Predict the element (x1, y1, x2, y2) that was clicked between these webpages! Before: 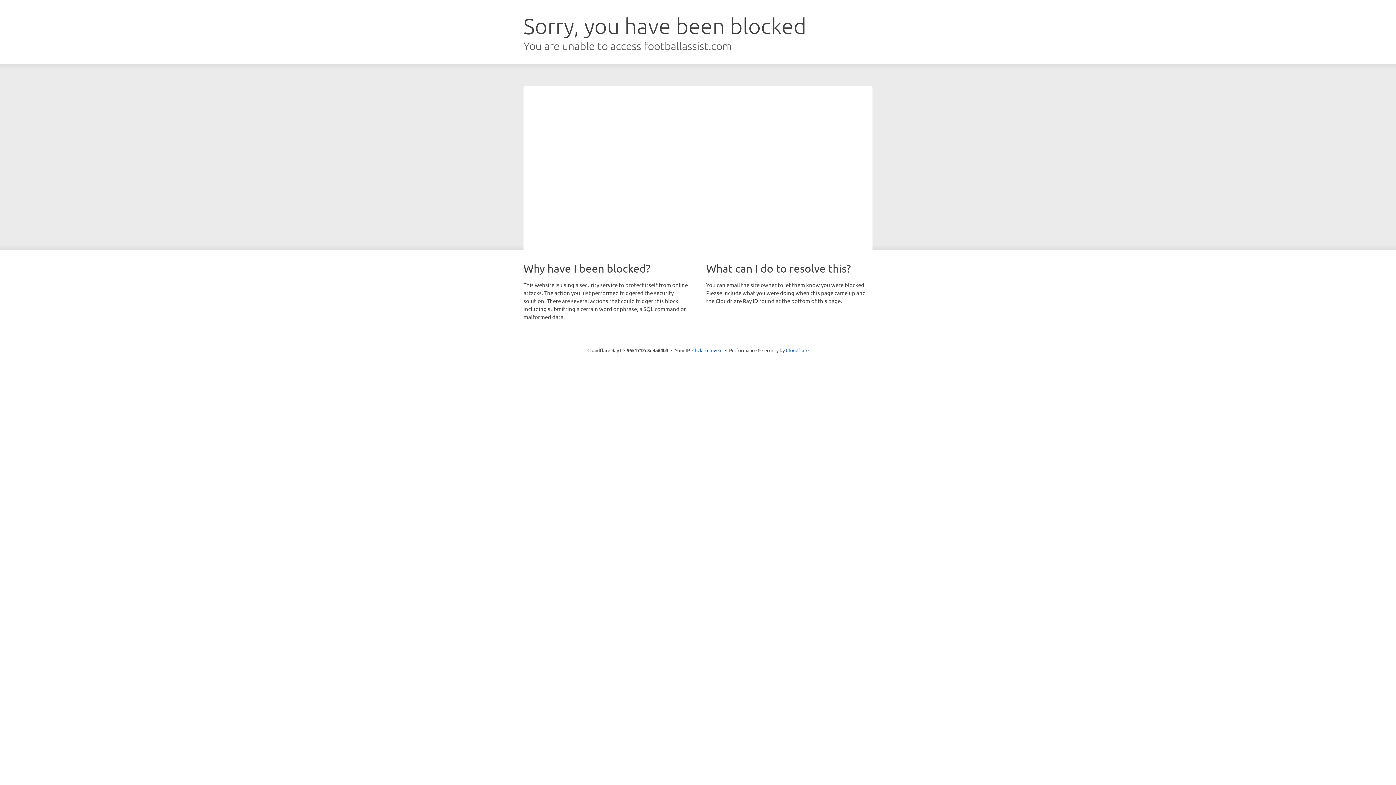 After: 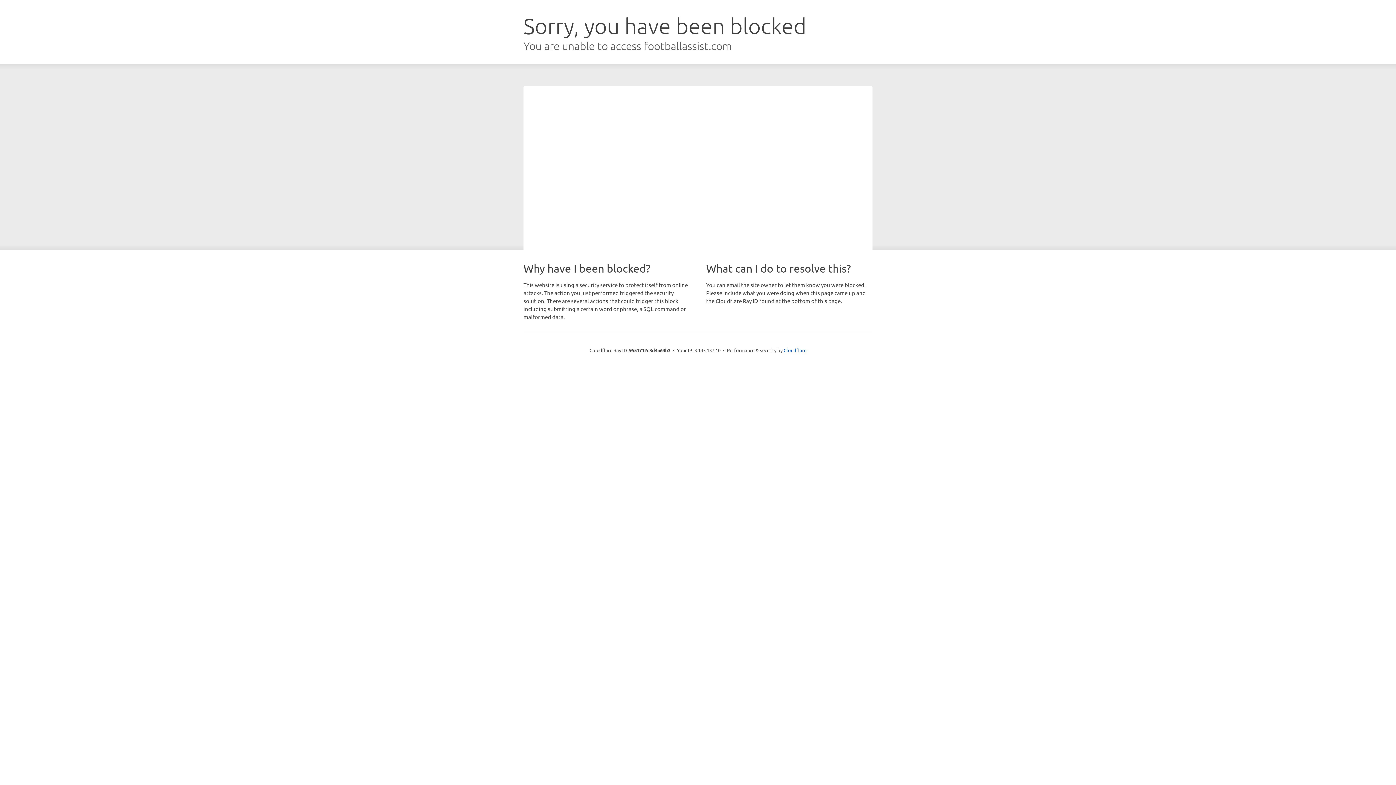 Action: bbox: (692, 346, 722, 353) label: Click to reveal